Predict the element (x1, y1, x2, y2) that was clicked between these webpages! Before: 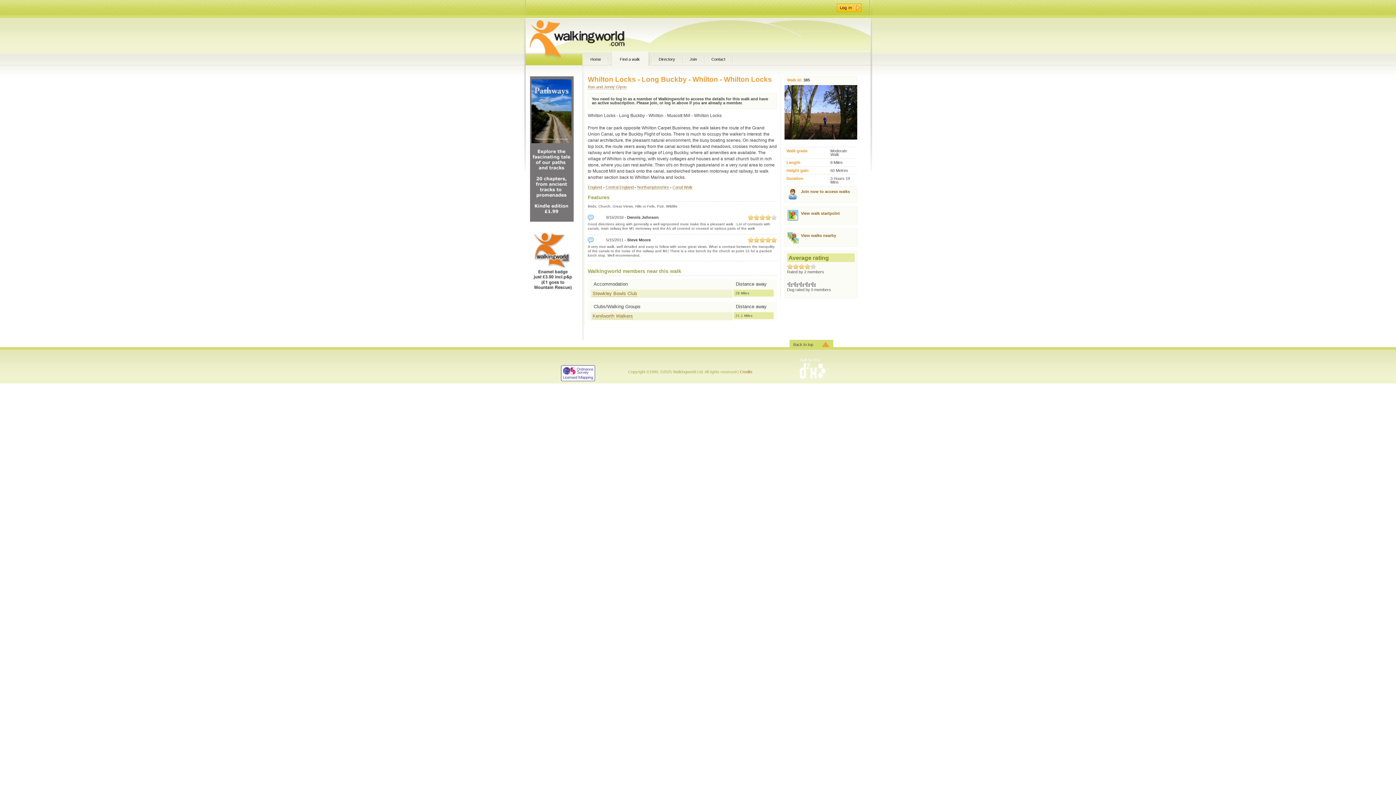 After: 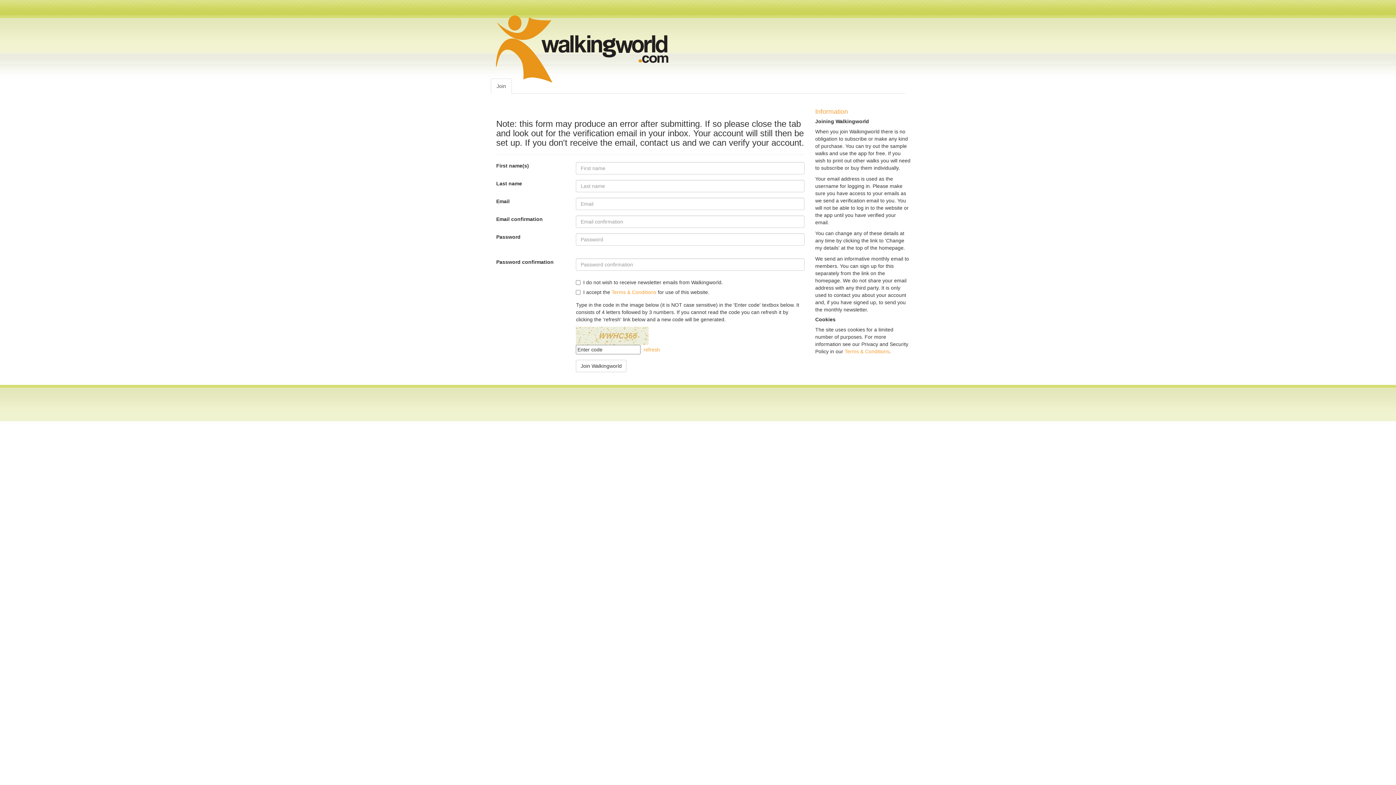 Action: bbox: (787, 188, 854, 200) label: Join now to access walks